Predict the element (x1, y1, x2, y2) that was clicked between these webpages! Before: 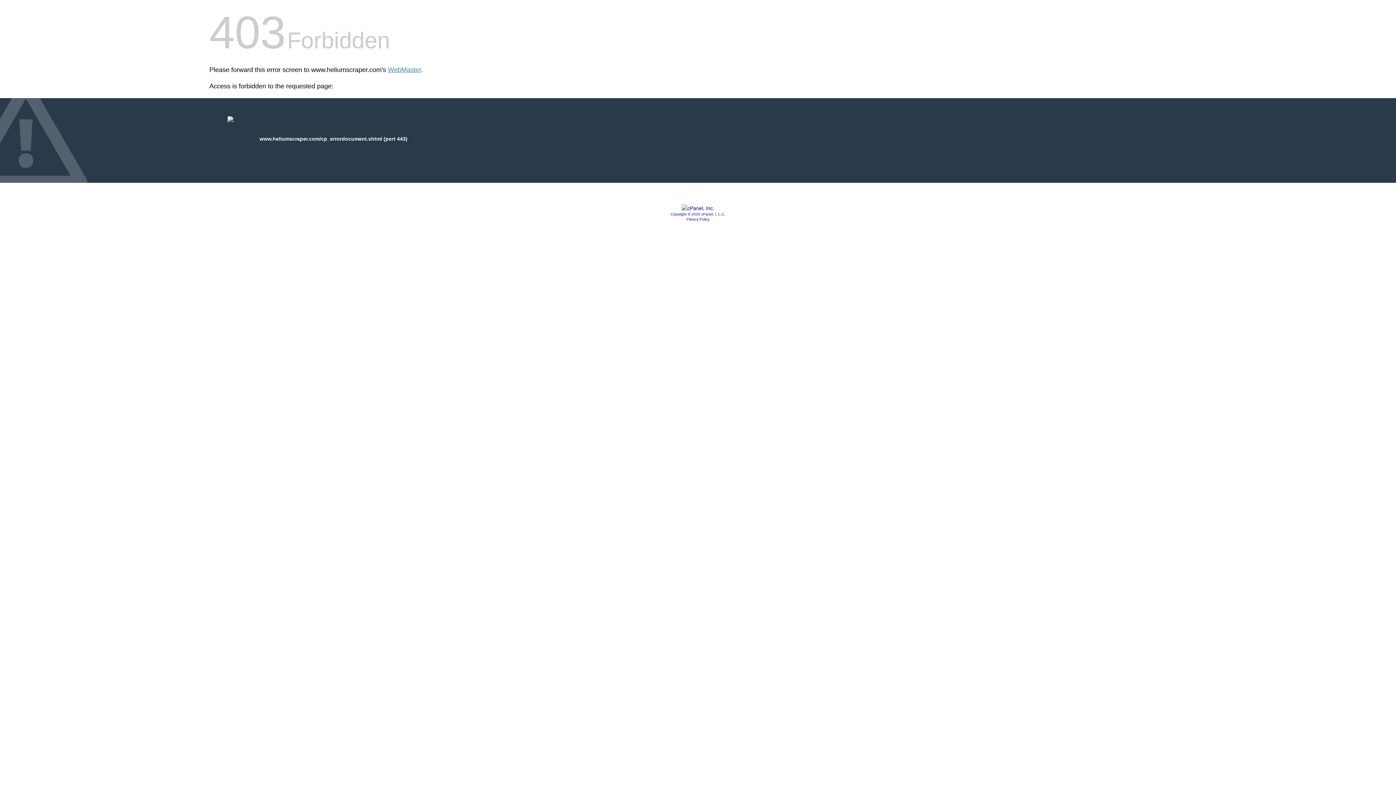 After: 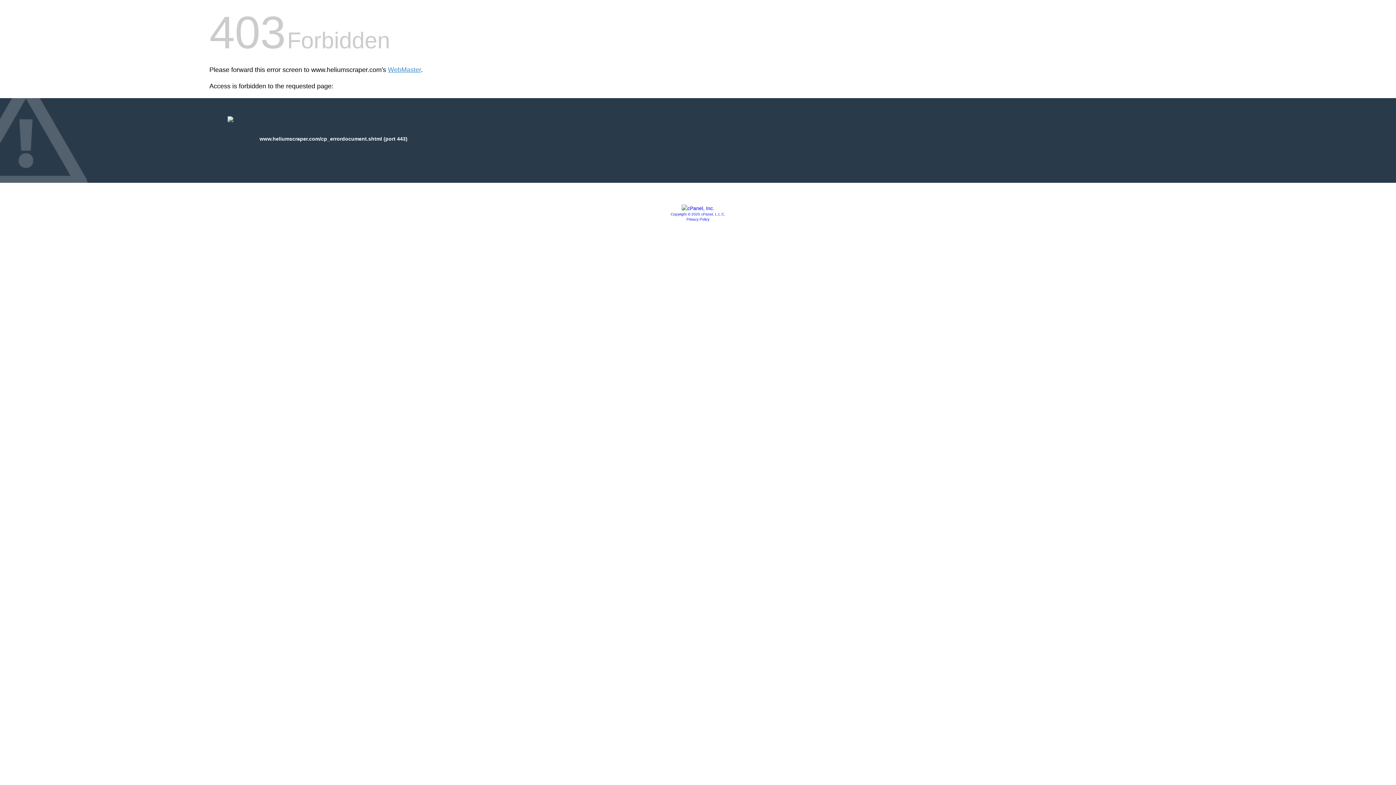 Action: bbox: (670, 212, 725, 216) label: Copyright © 2020 cPanel, L.L.C.